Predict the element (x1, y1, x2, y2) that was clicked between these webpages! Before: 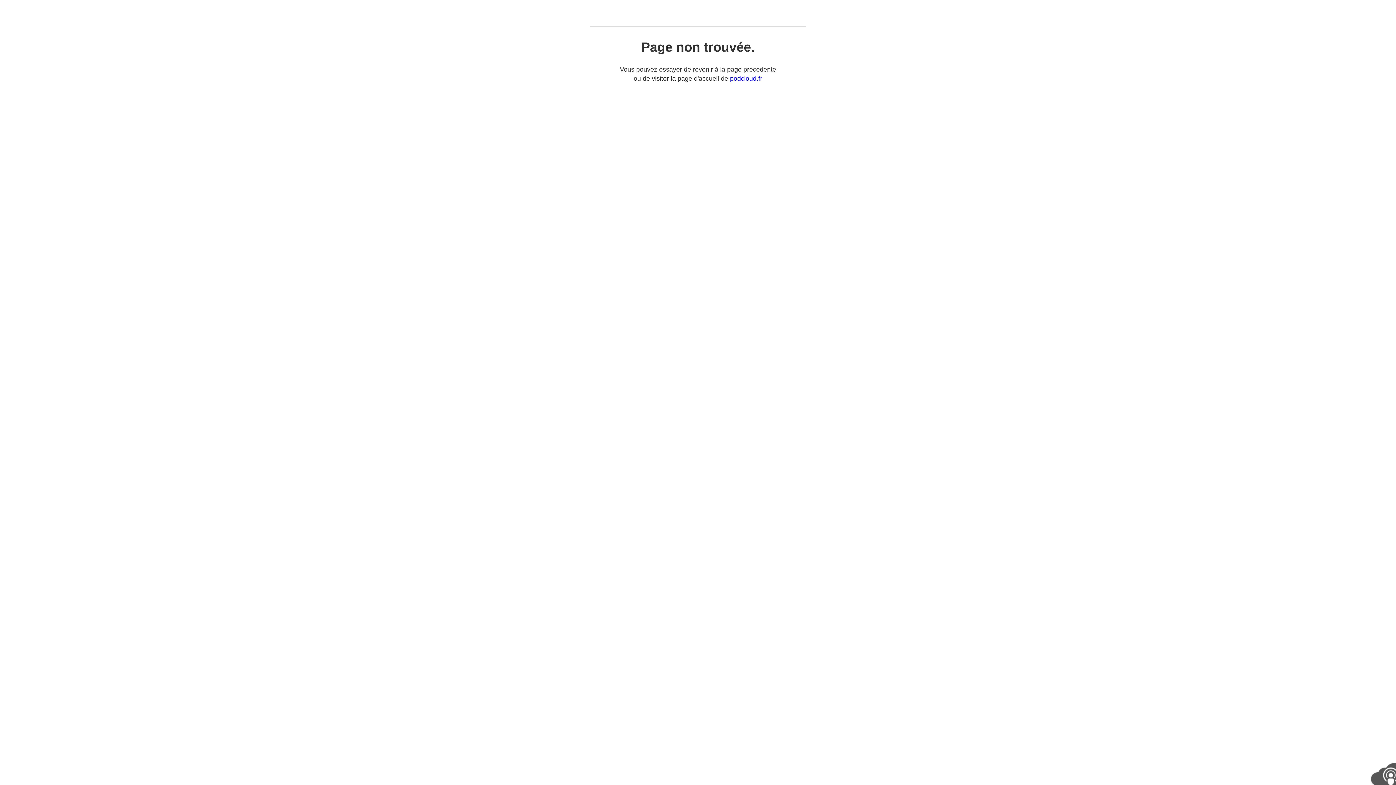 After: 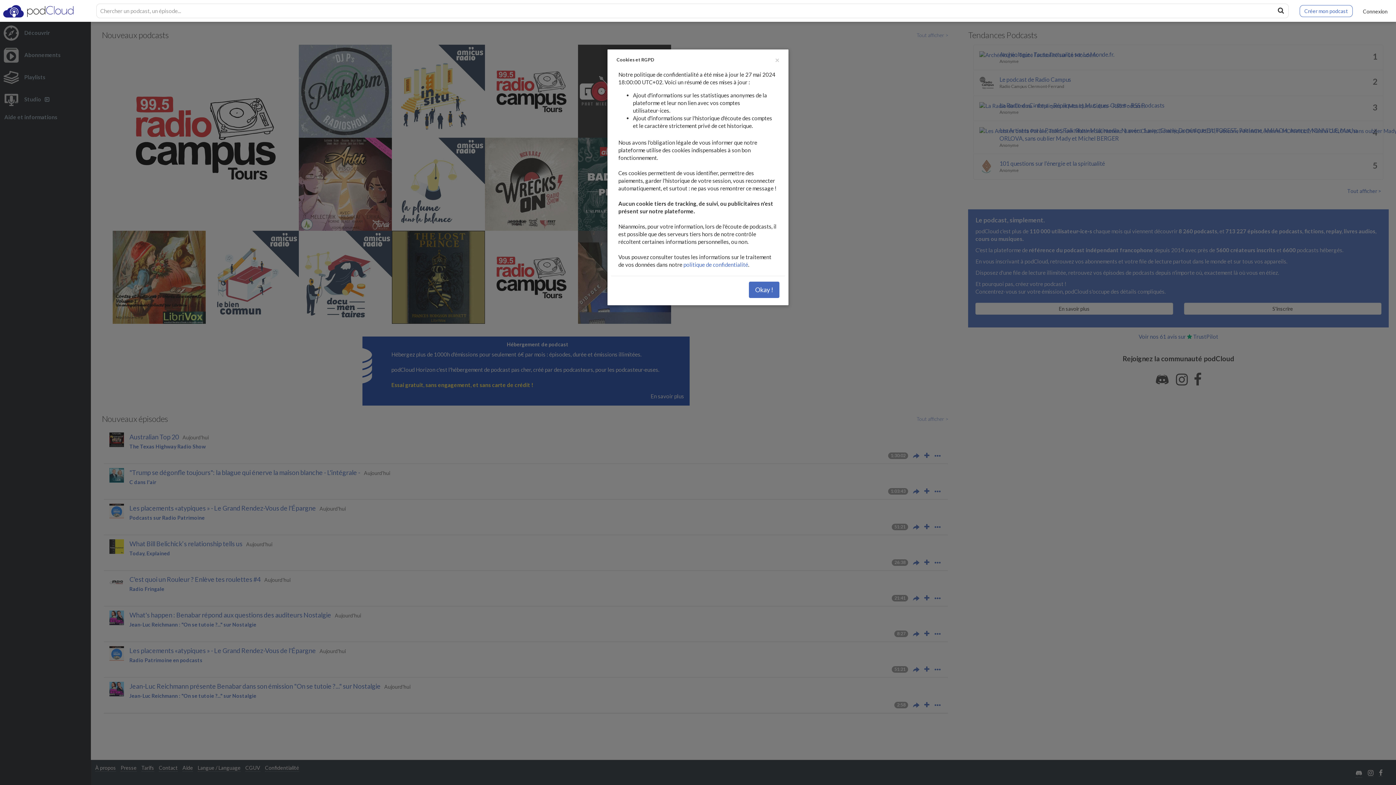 Action: label: podcloud.fr bbox: (730, 74, 762, 82)